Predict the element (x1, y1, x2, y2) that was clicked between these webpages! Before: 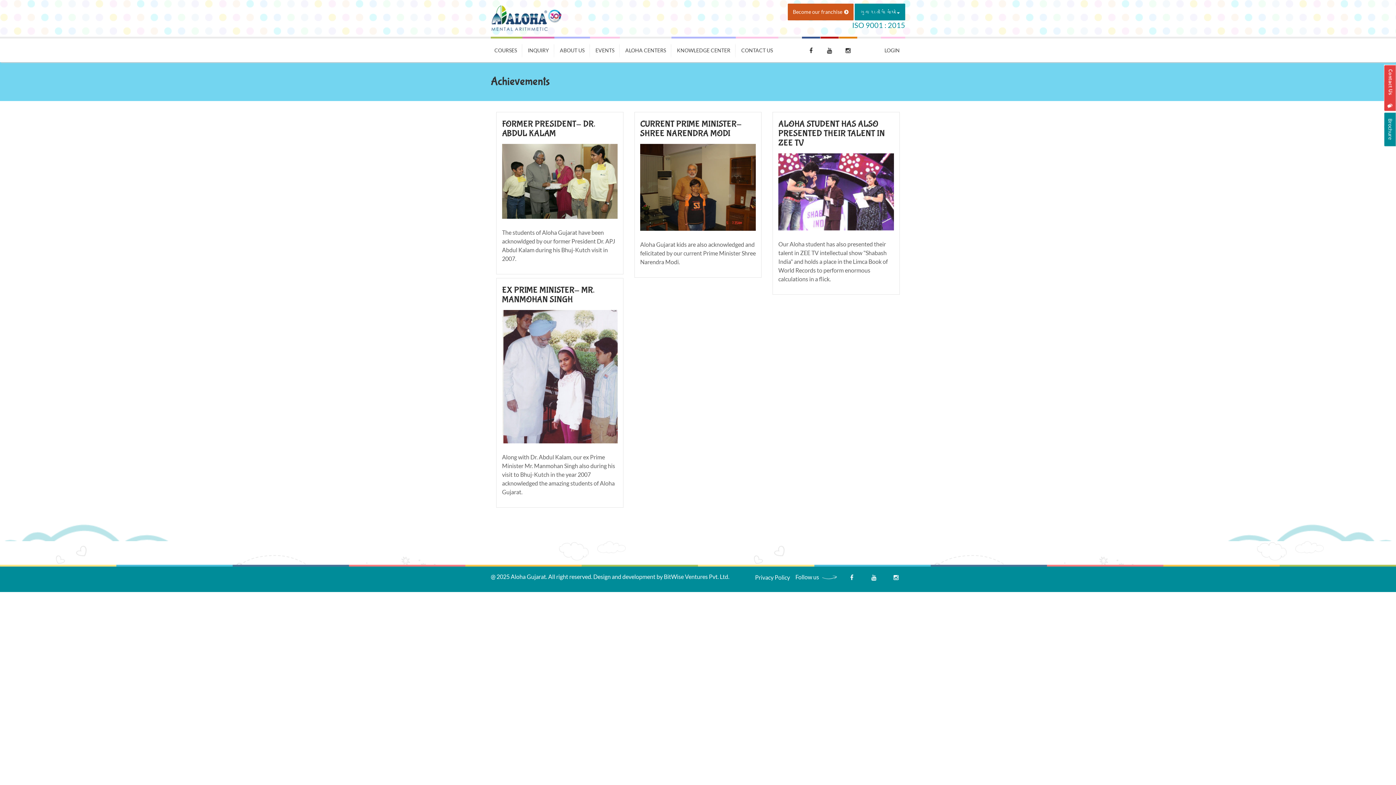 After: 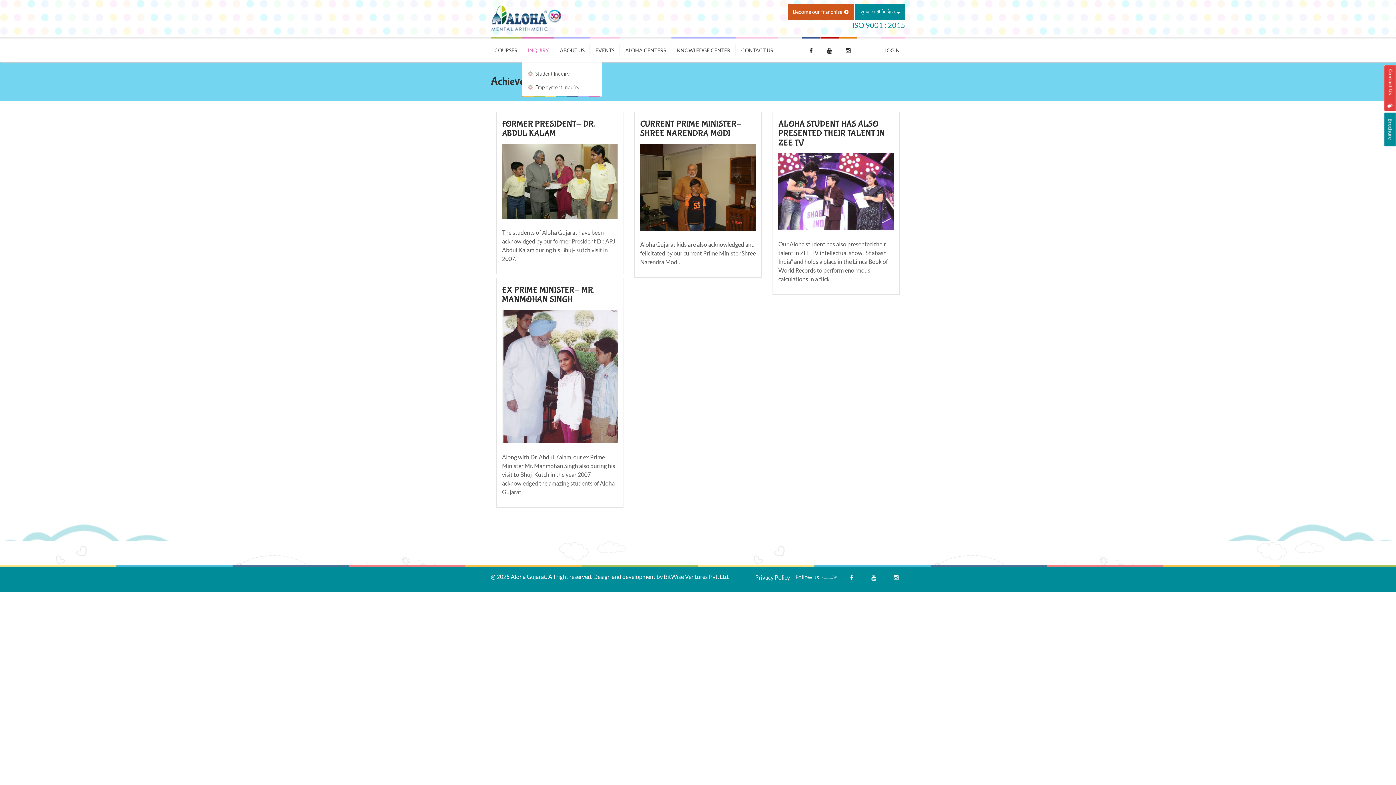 Action: bbox: (522, 36, 554, 62) label: INQUIRY